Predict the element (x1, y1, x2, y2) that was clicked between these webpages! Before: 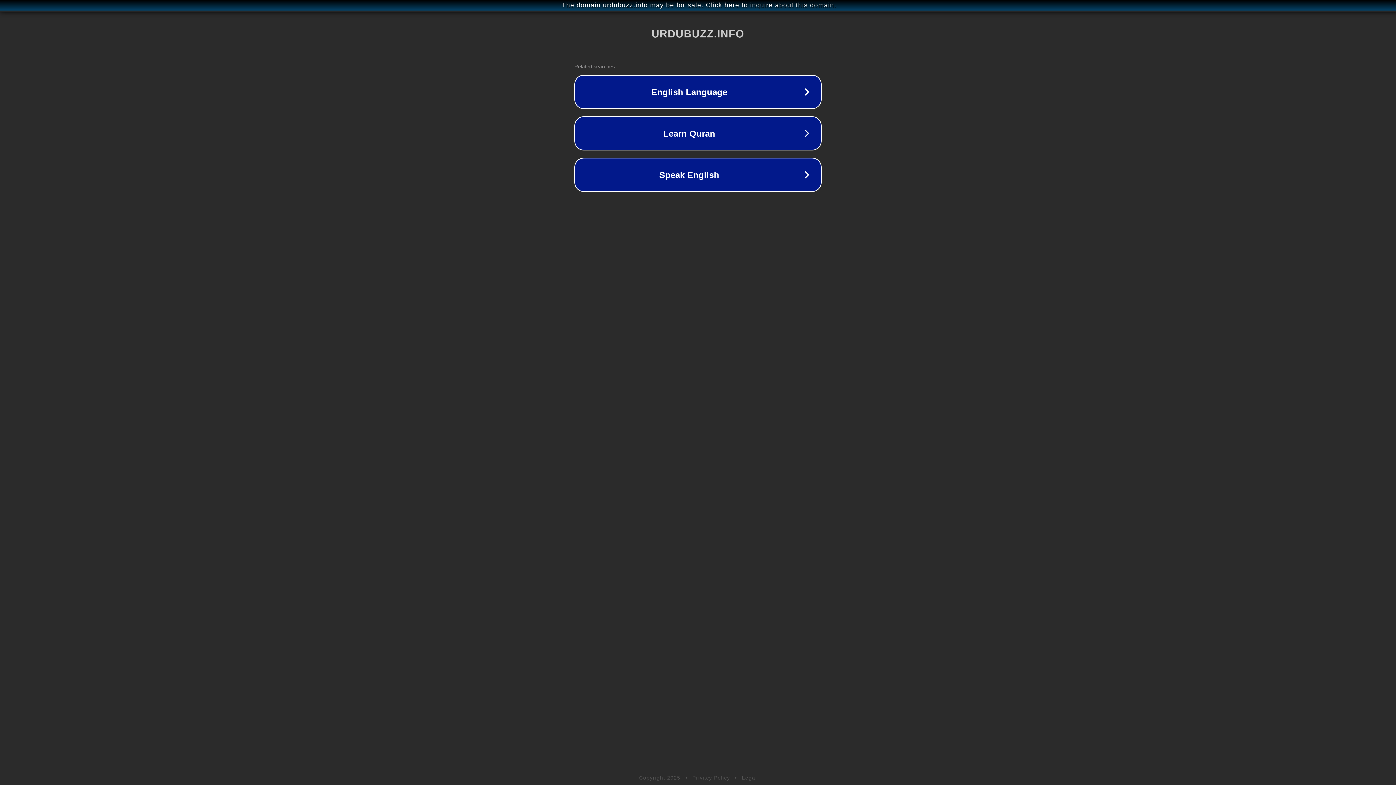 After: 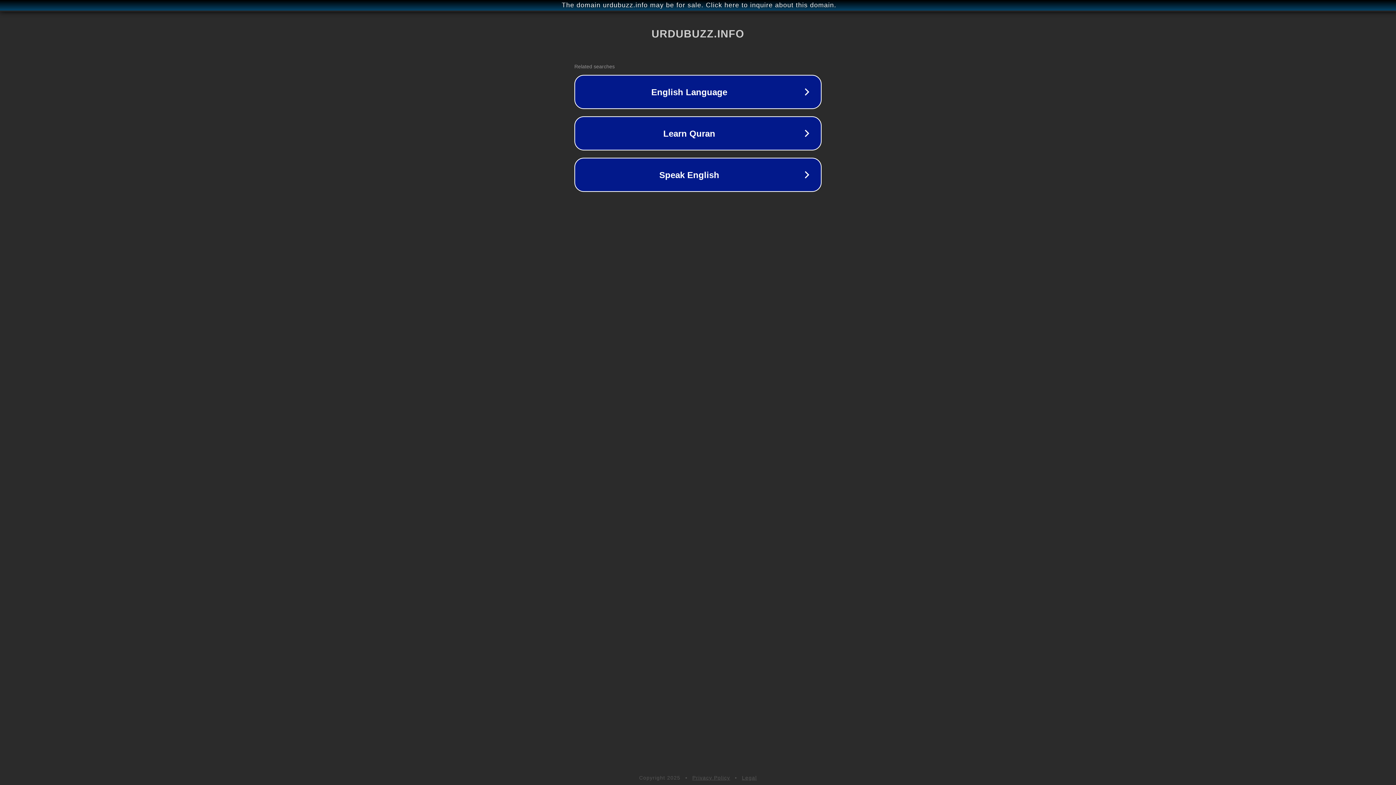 Action: label: Privacy Policy bbox: (692, 775, 730, 781)